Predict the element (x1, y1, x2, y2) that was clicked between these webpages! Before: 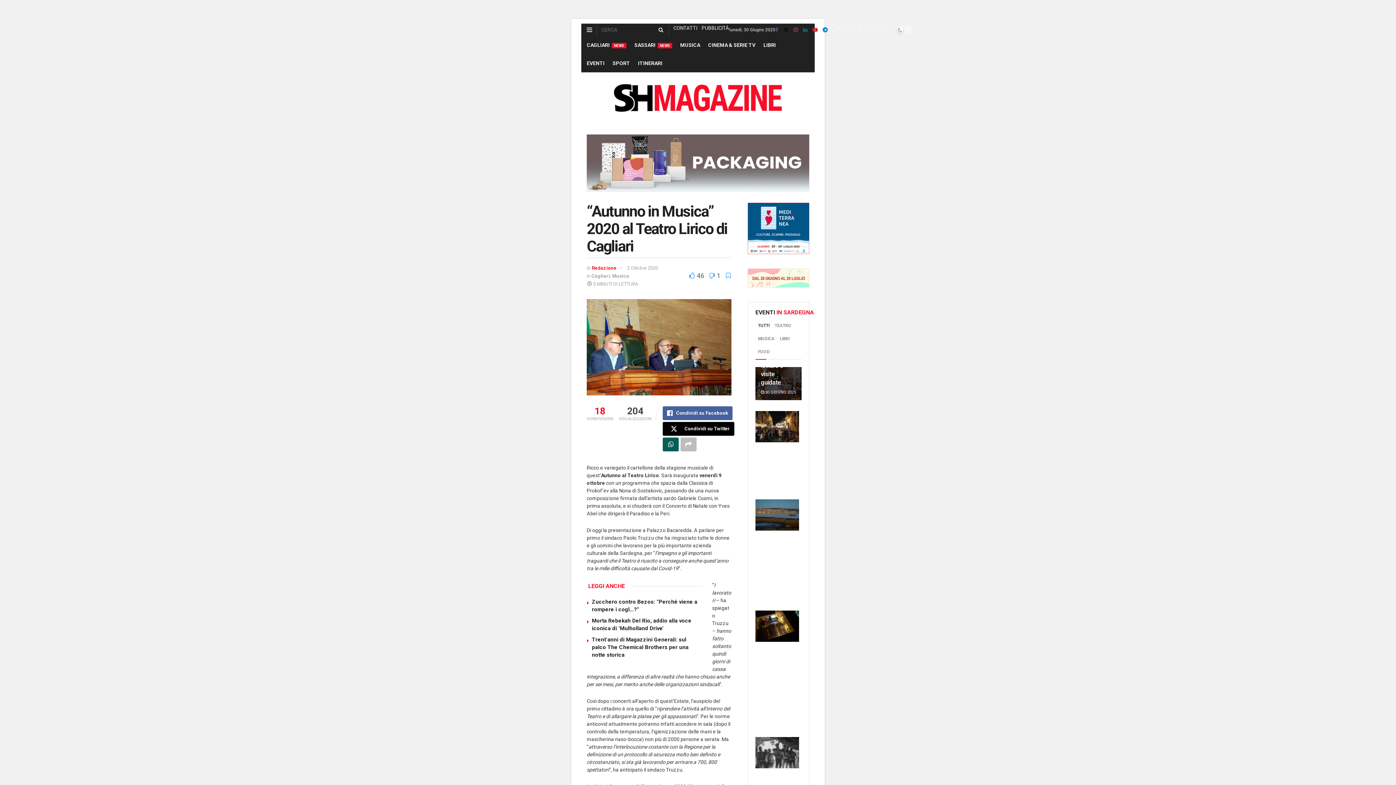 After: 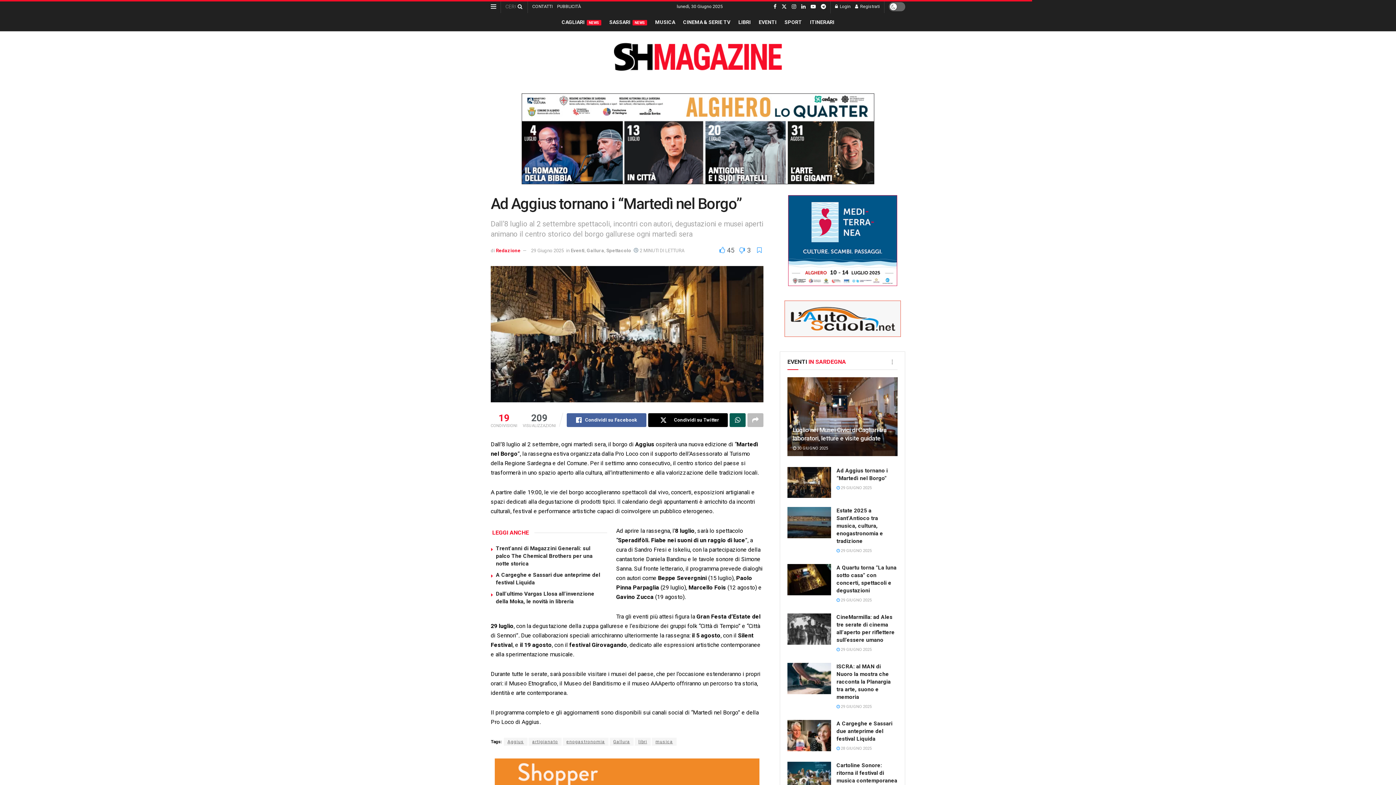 Action: bbox: (755, 411, 799, 442) label: Read article: Ad Aggius tornano i “Martedì nel Borgo”